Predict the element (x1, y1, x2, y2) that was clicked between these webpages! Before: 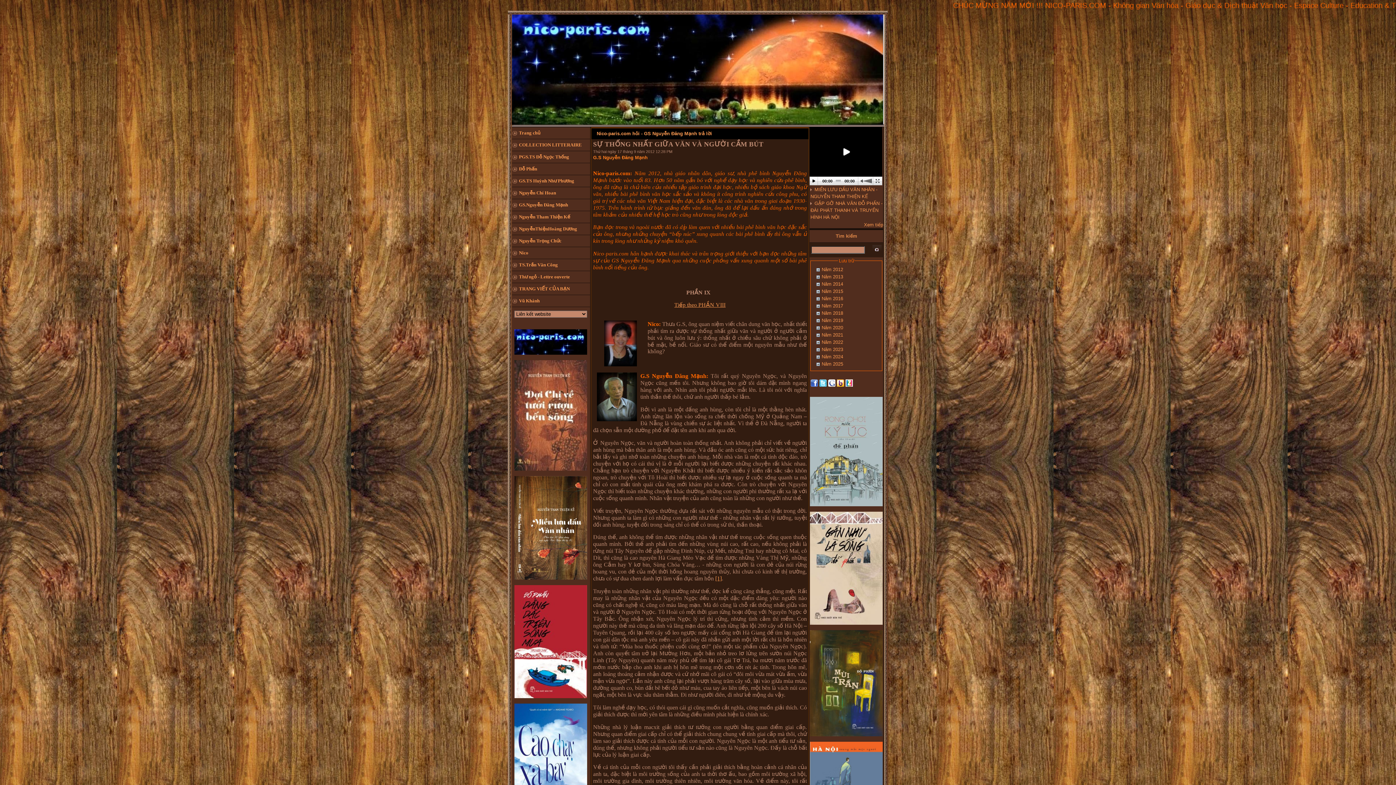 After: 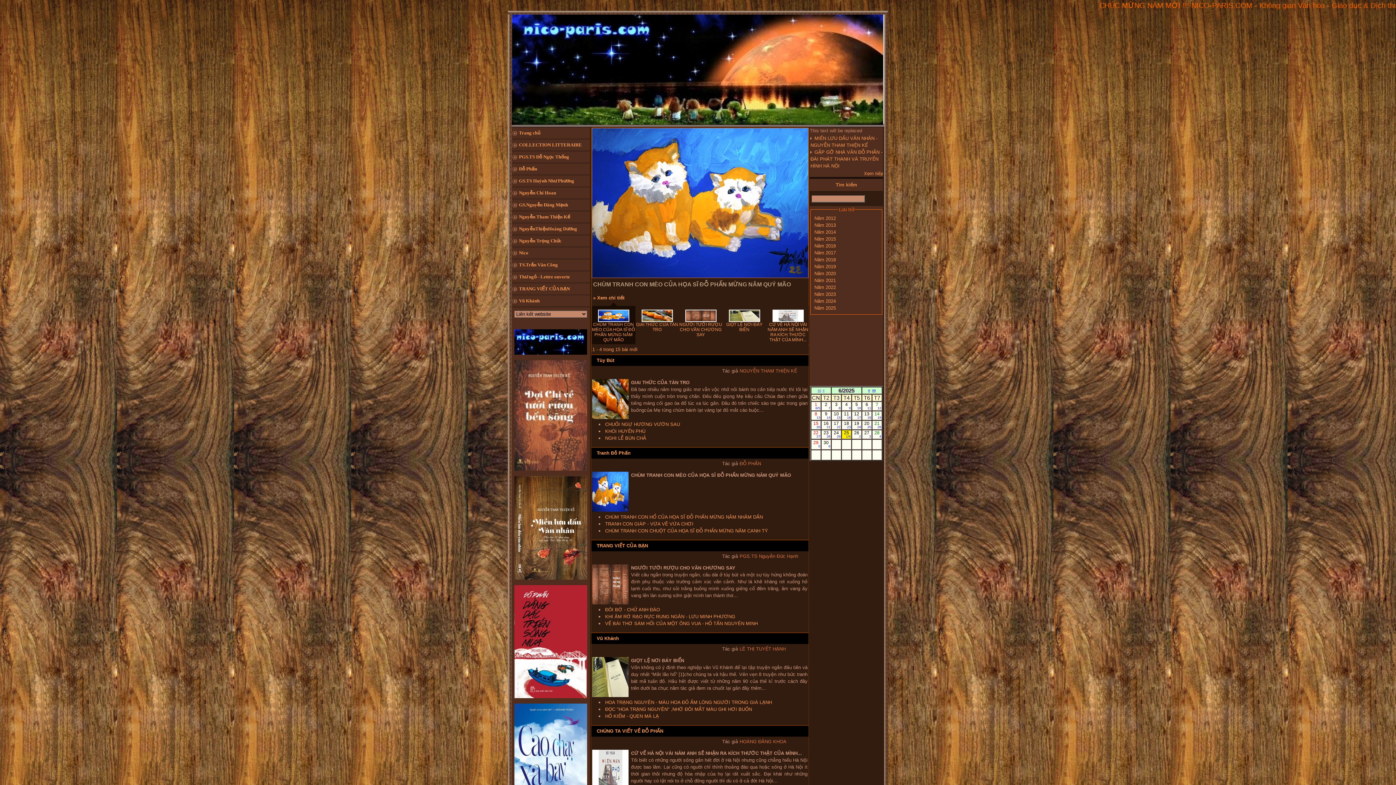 Action: label: Trang chủ bbox: (511, 127, 590, 138)